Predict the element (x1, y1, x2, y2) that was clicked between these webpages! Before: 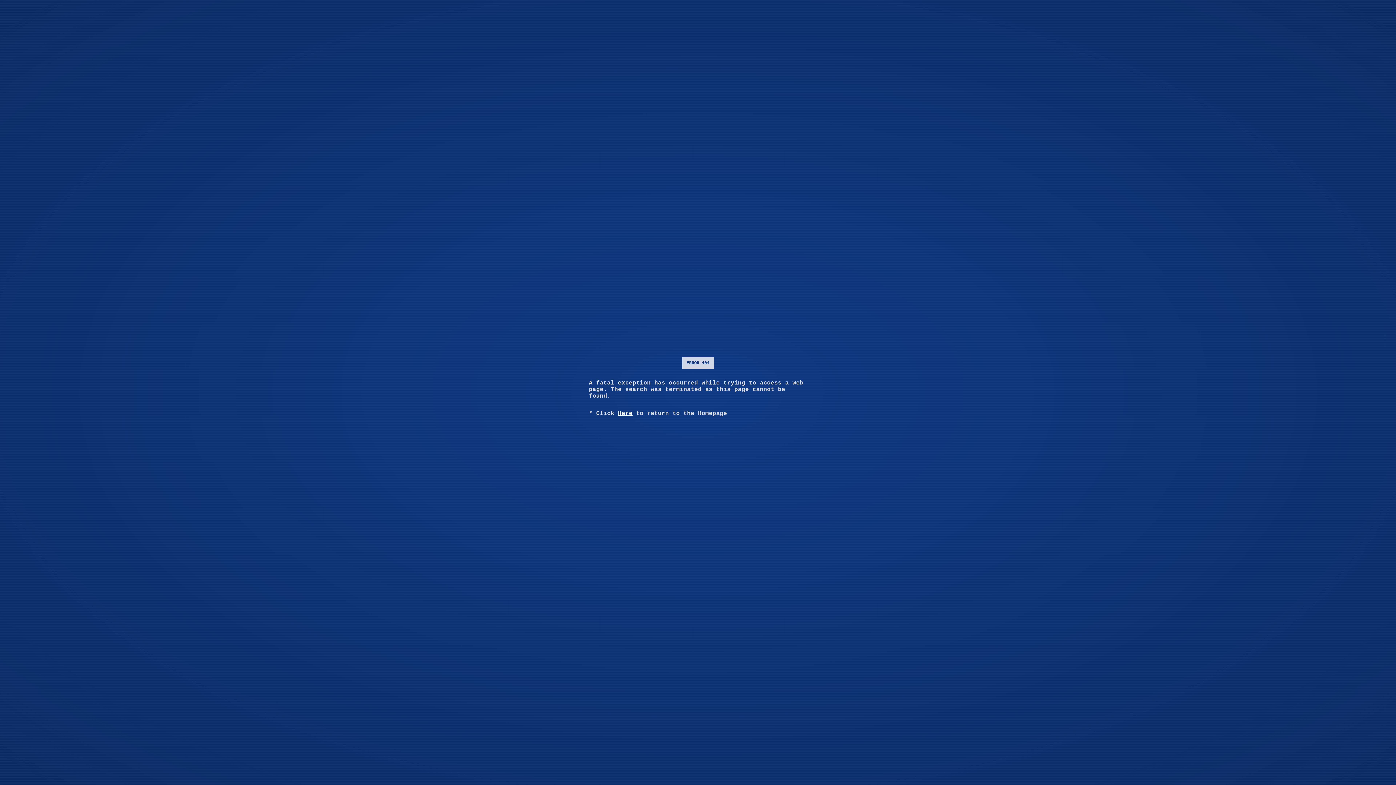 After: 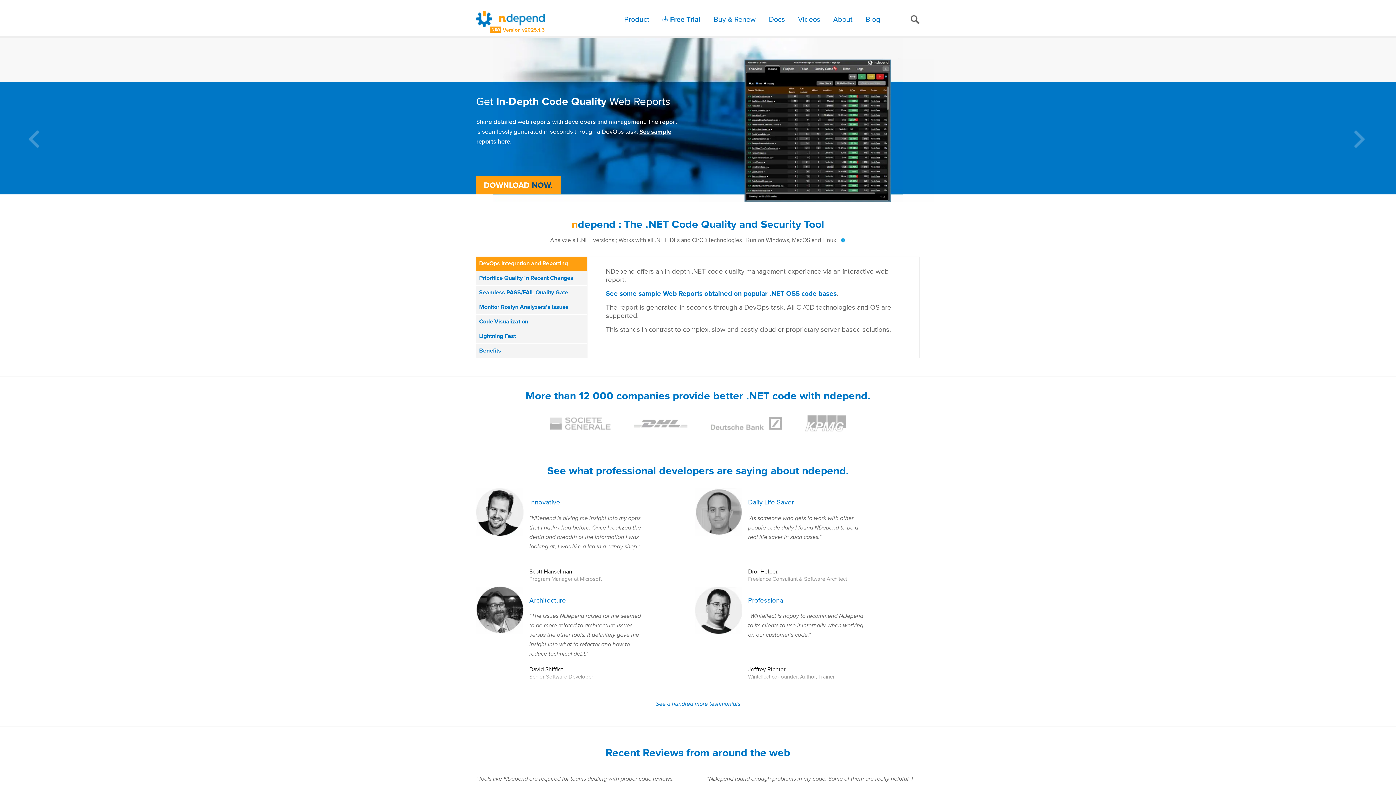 Action: bbox: (618, 410, 632, 417) label: Here